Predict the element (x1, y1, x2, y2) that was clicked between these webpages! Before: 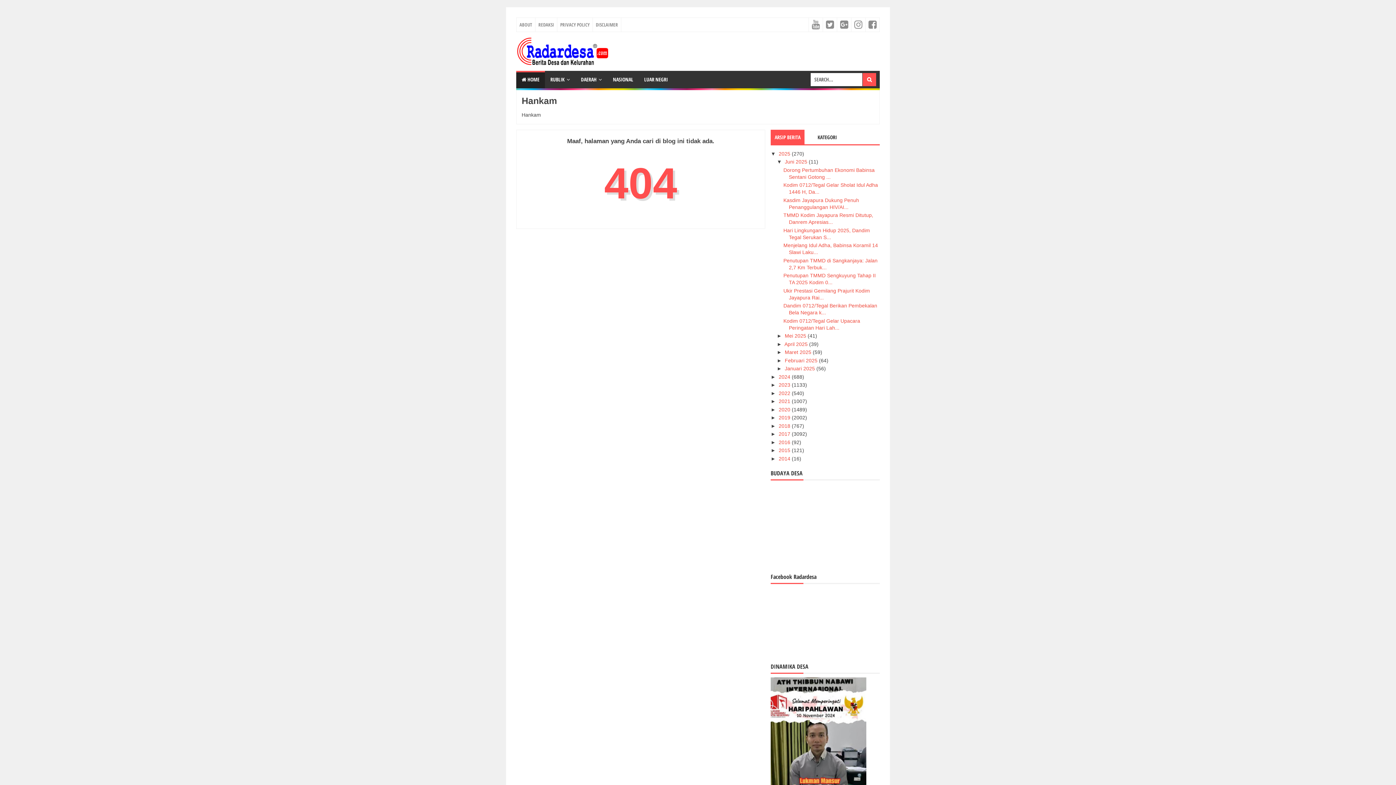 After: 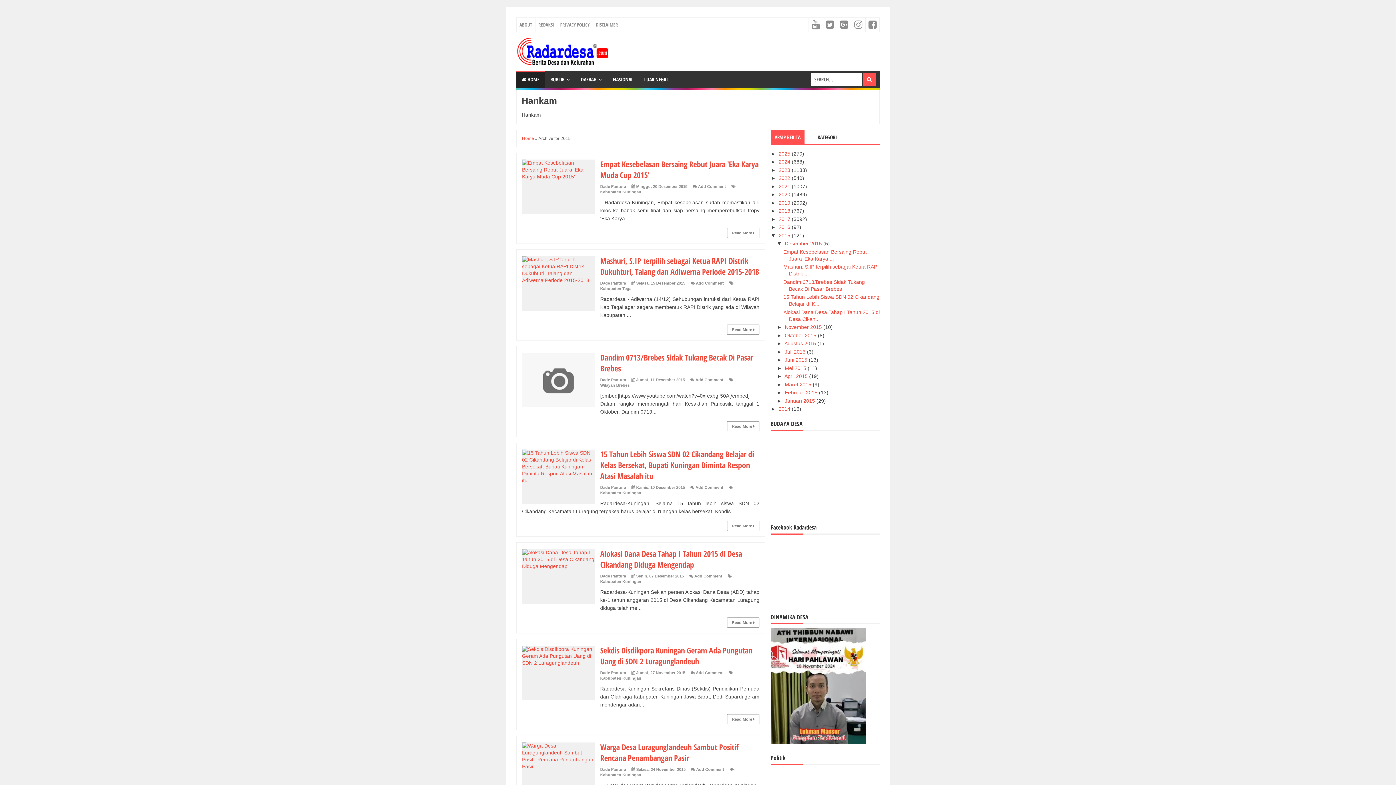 Action: bbox: (778, 447, 792, 453) label: 2015 